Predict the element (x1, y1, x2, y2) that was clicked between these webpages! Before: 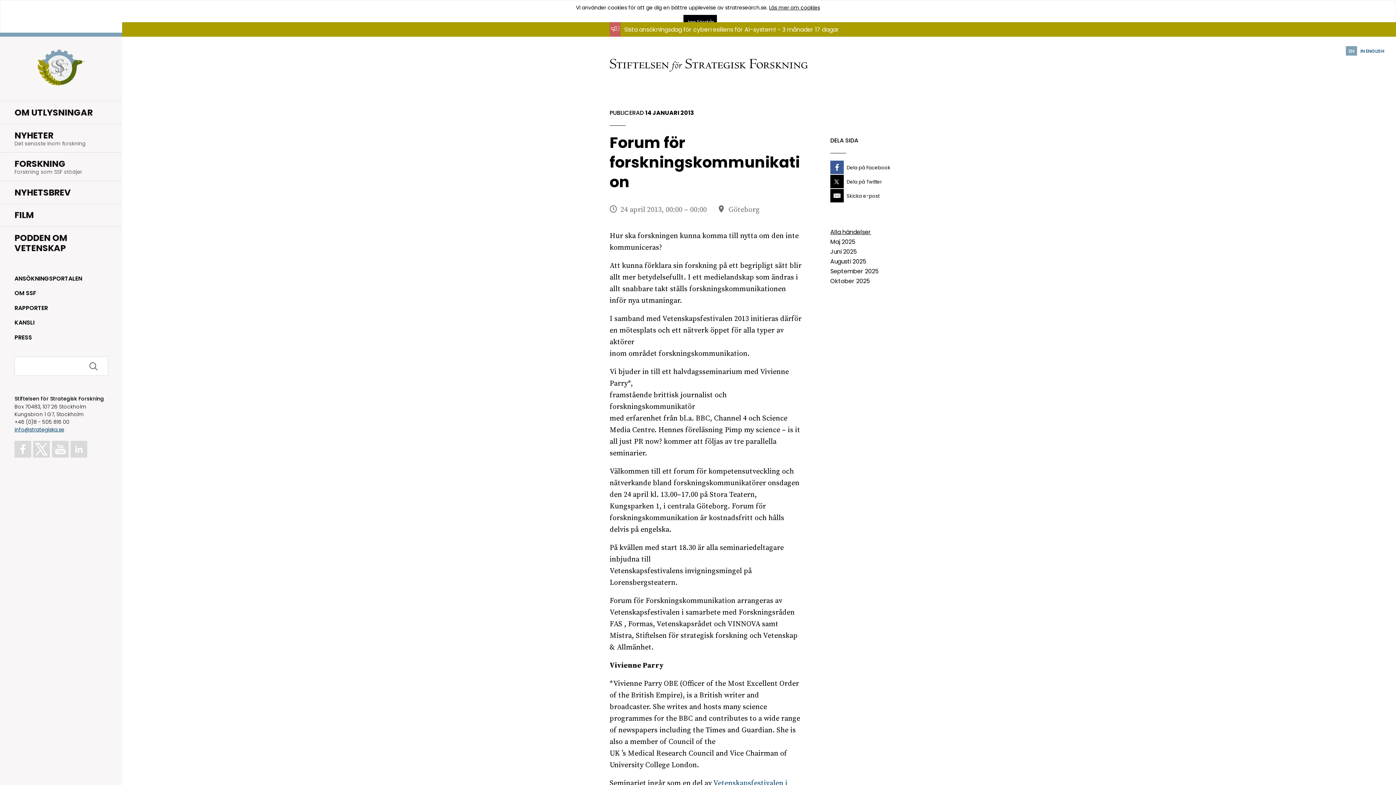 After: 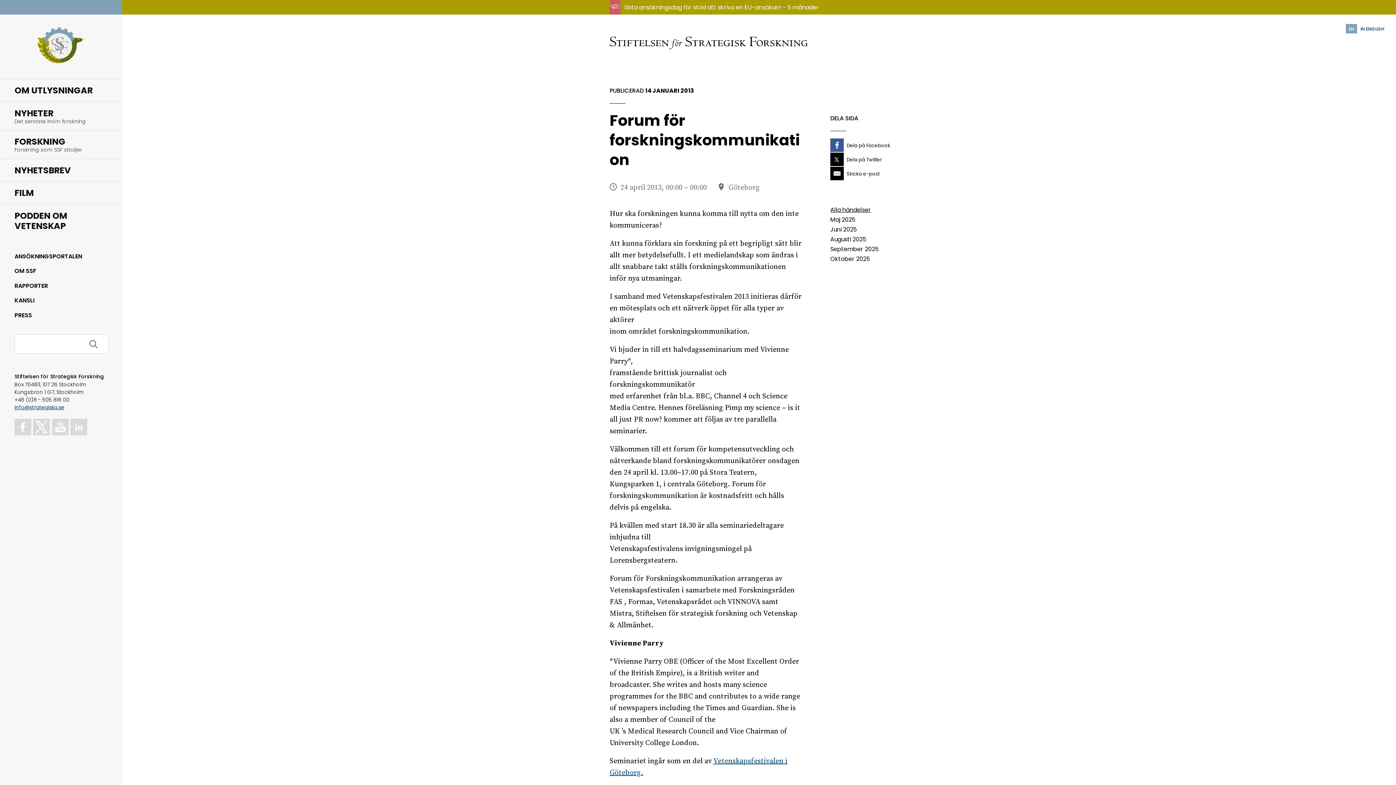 Action: label: Jag förstår bbox: (683, 14, 717, 28)